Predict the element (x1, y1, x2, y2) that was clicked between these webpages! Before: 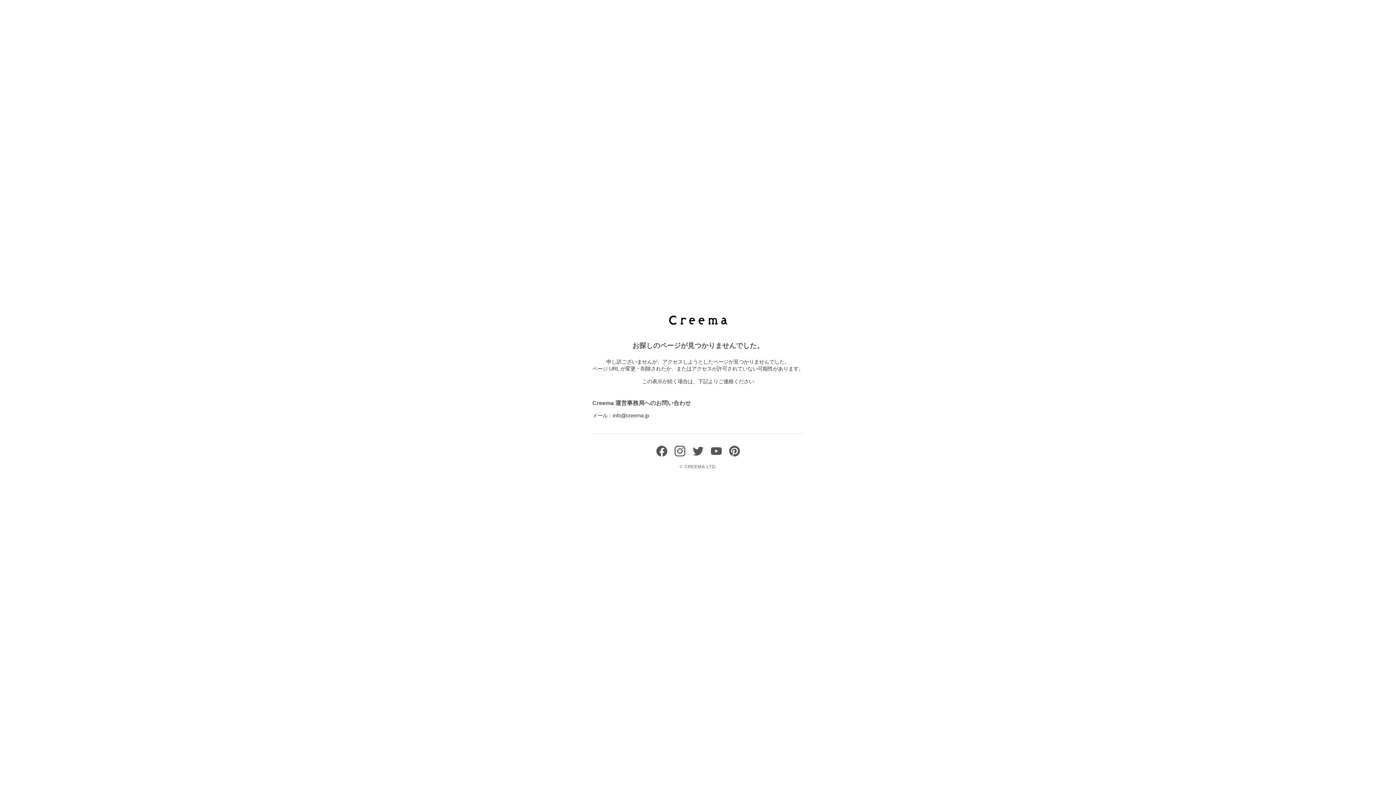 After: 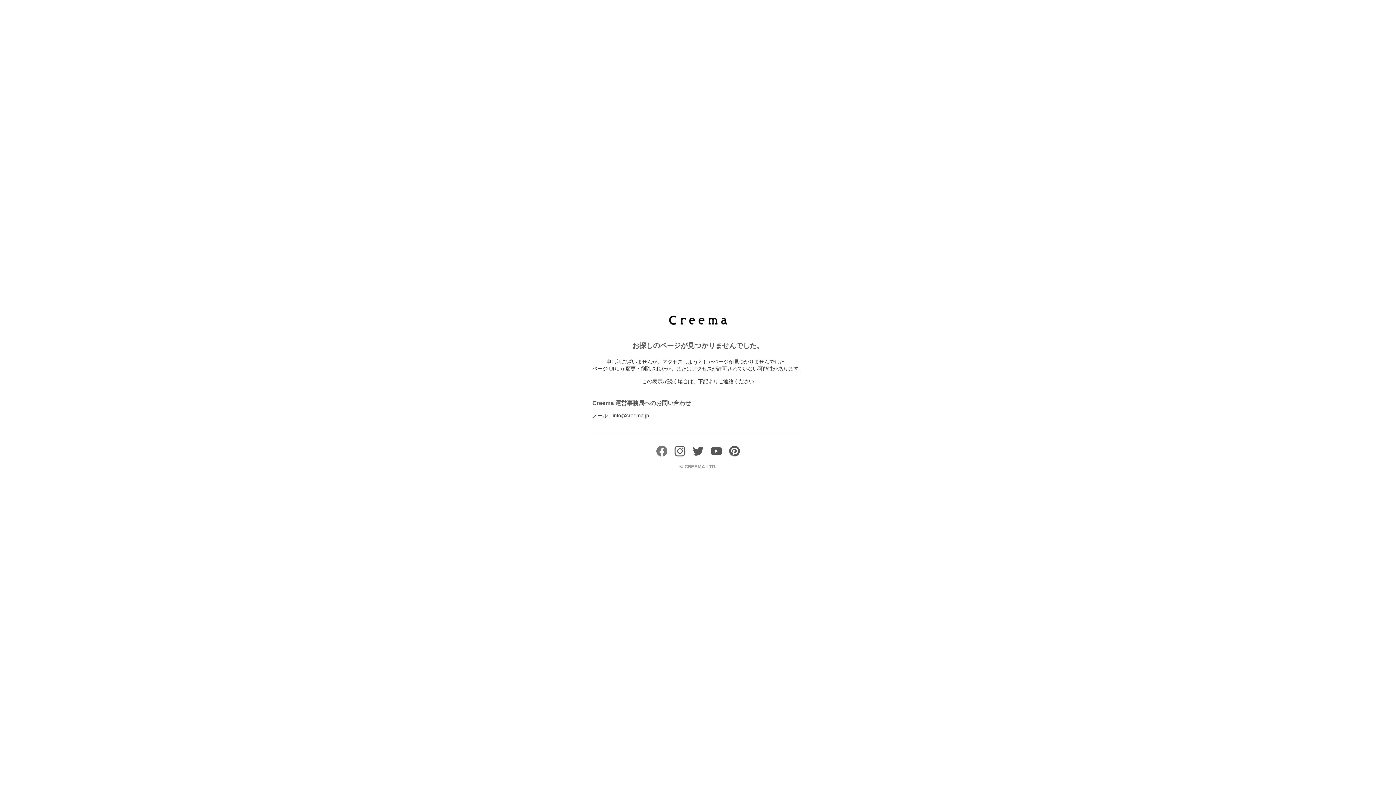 Action: bbox: (656, 451, 667, 458)